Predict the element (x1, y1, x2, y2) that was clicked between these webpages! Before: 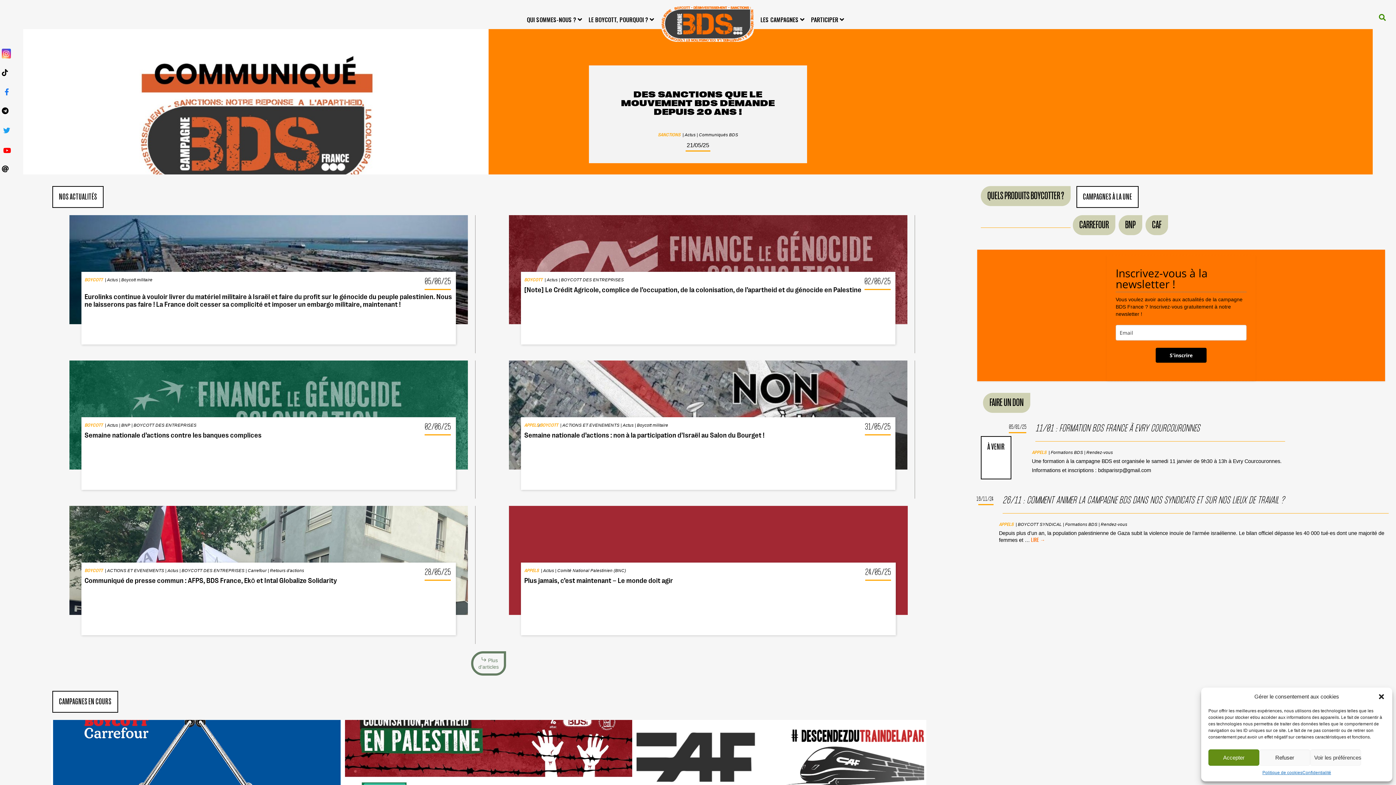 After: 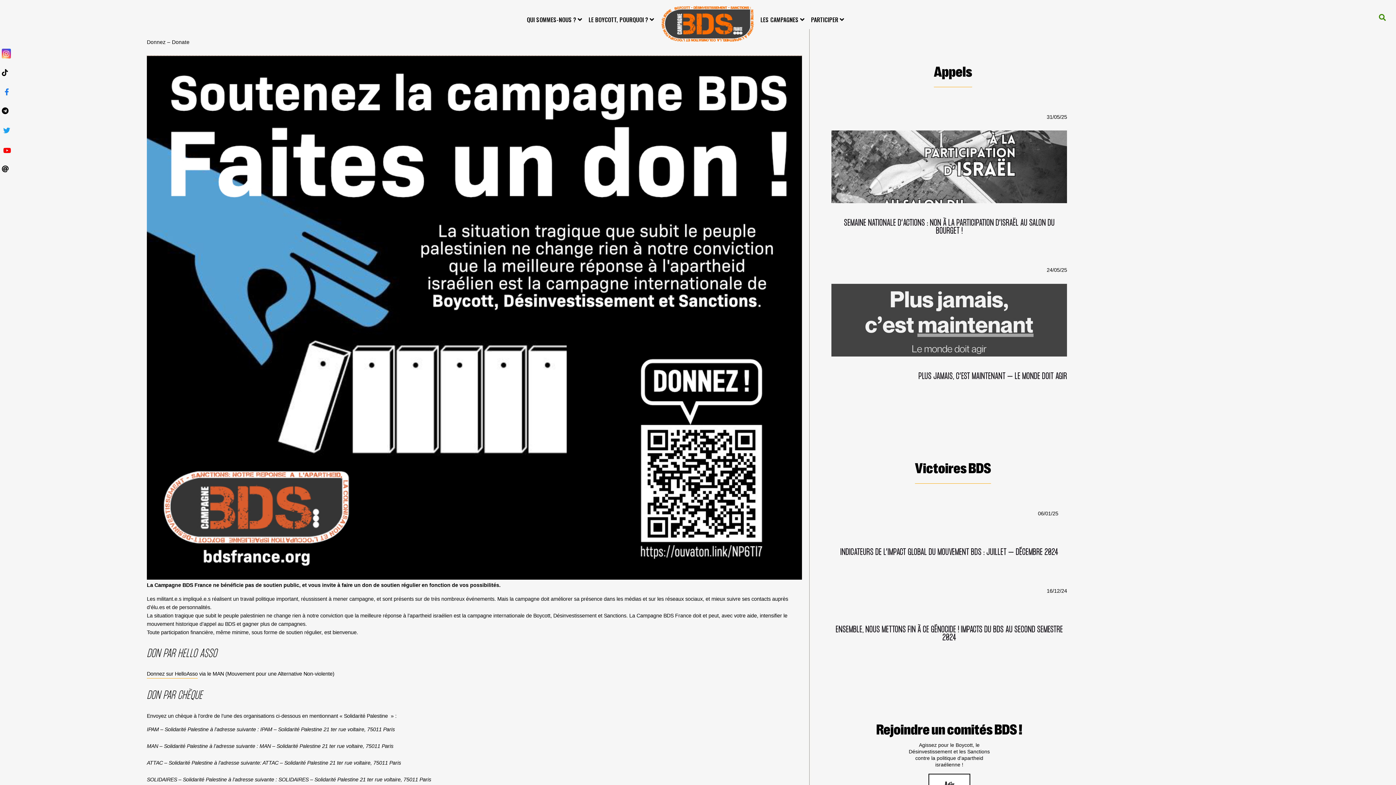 Action: label: FAIRE UN DON bbox: (983, 393, 1030, 413)